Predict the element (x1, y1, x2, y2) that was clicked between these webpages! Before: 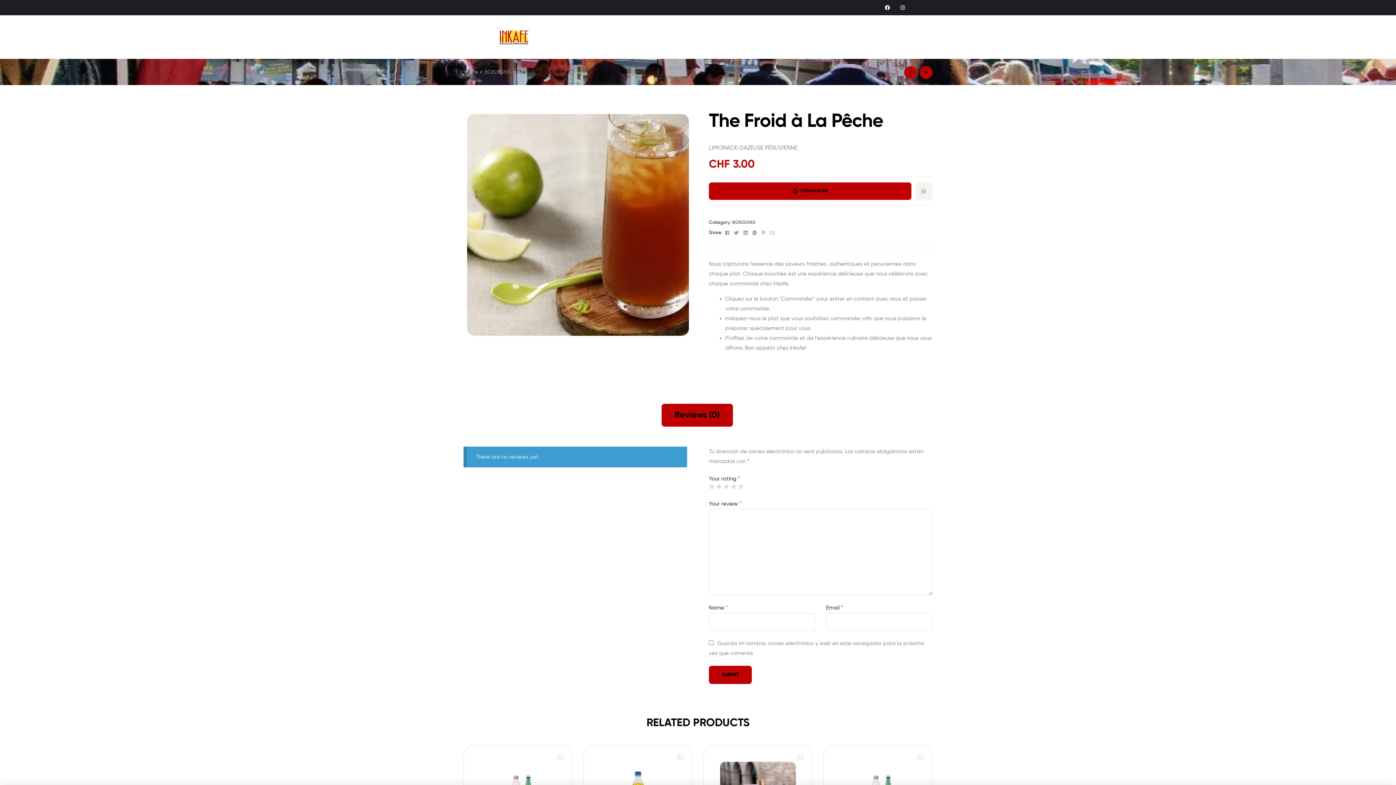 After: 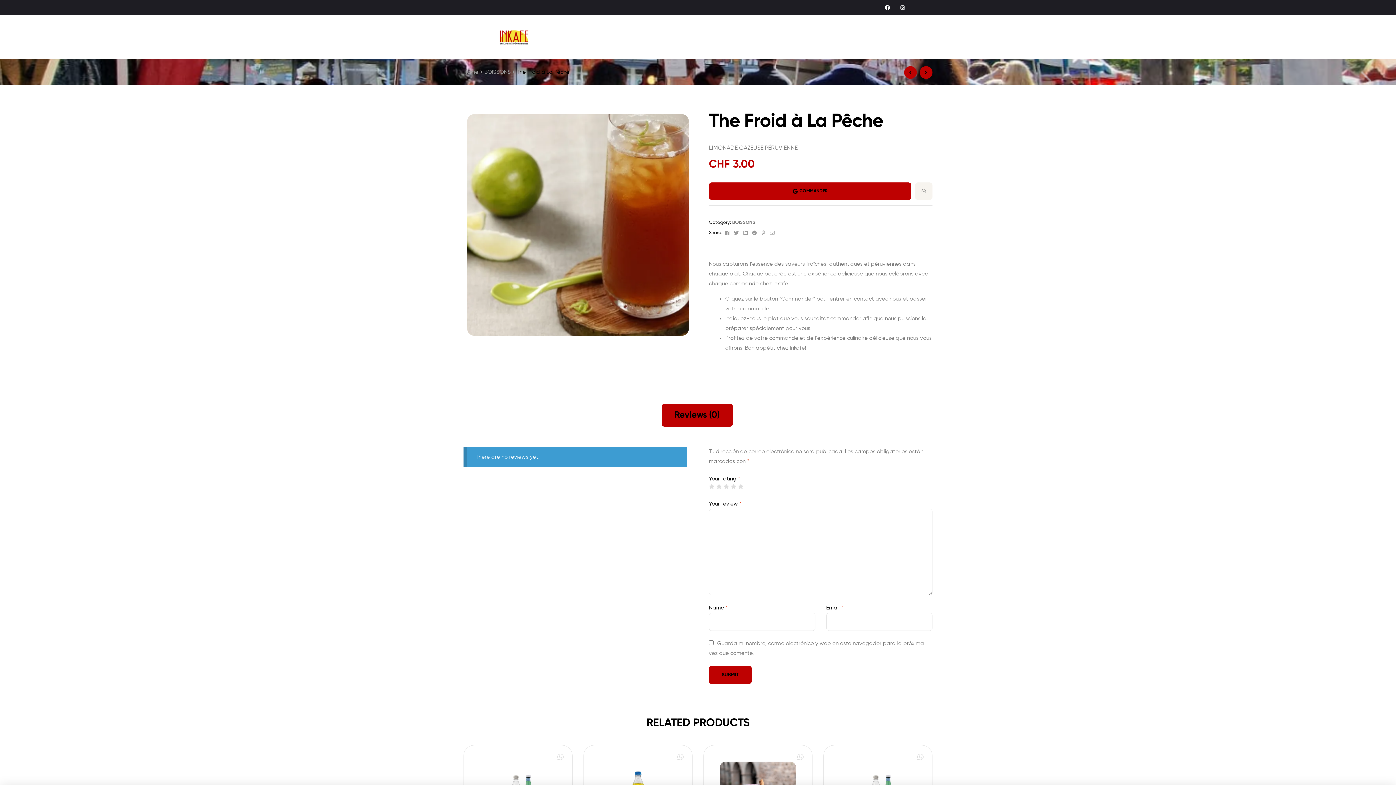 Action: label: Reviews (0) bbox: (661, 404, 732, 426)